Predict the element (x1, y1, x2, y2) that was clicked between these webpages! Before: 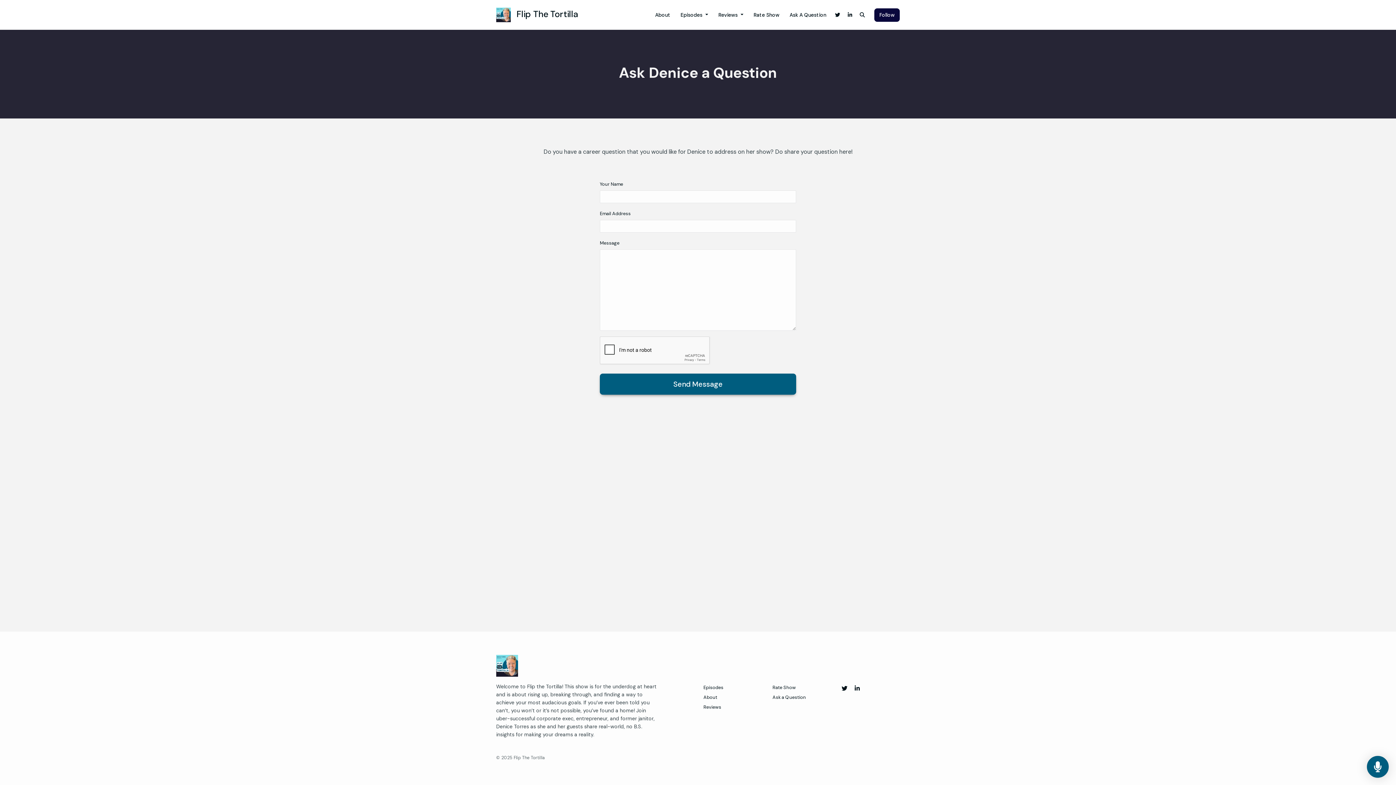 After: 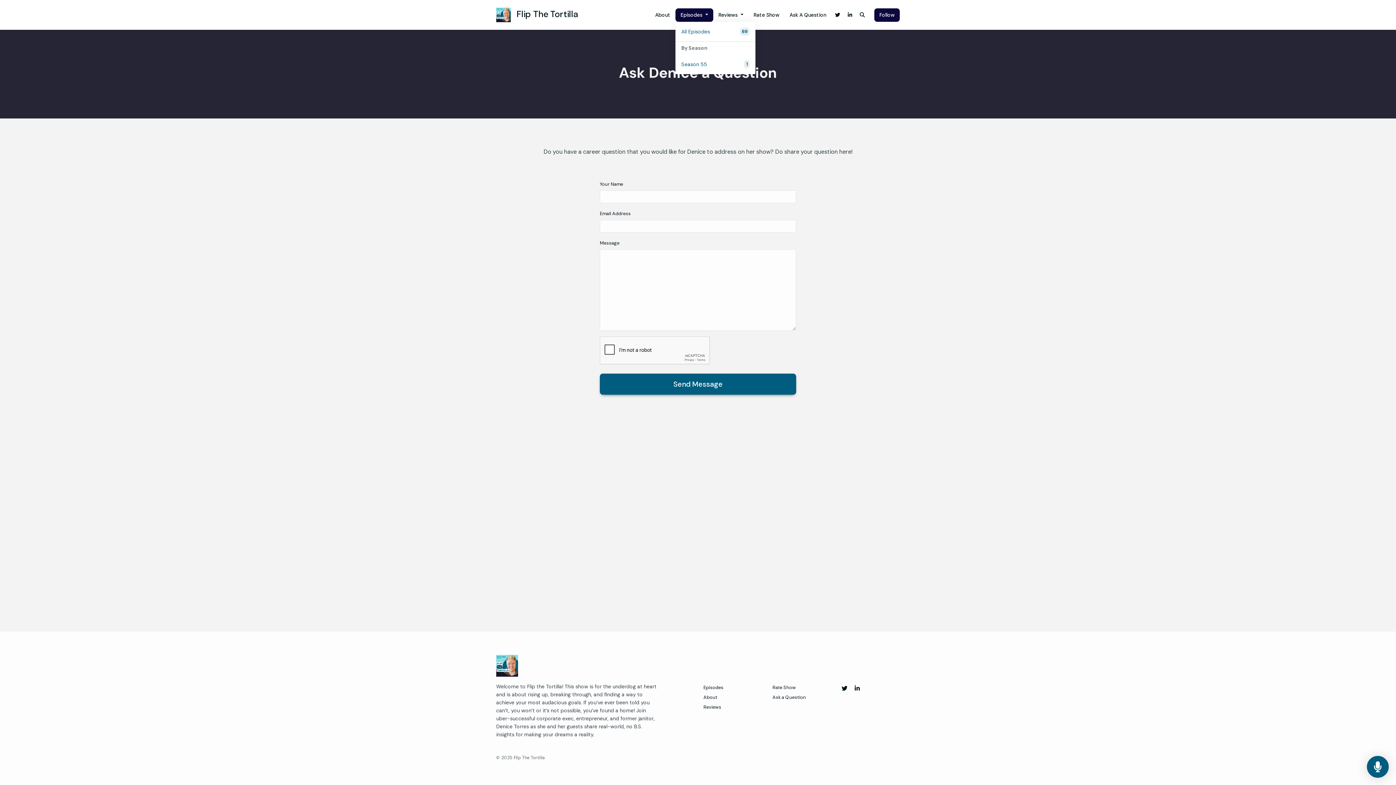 Action: label: Episodes  bbox: (675, 8, 713, 21)